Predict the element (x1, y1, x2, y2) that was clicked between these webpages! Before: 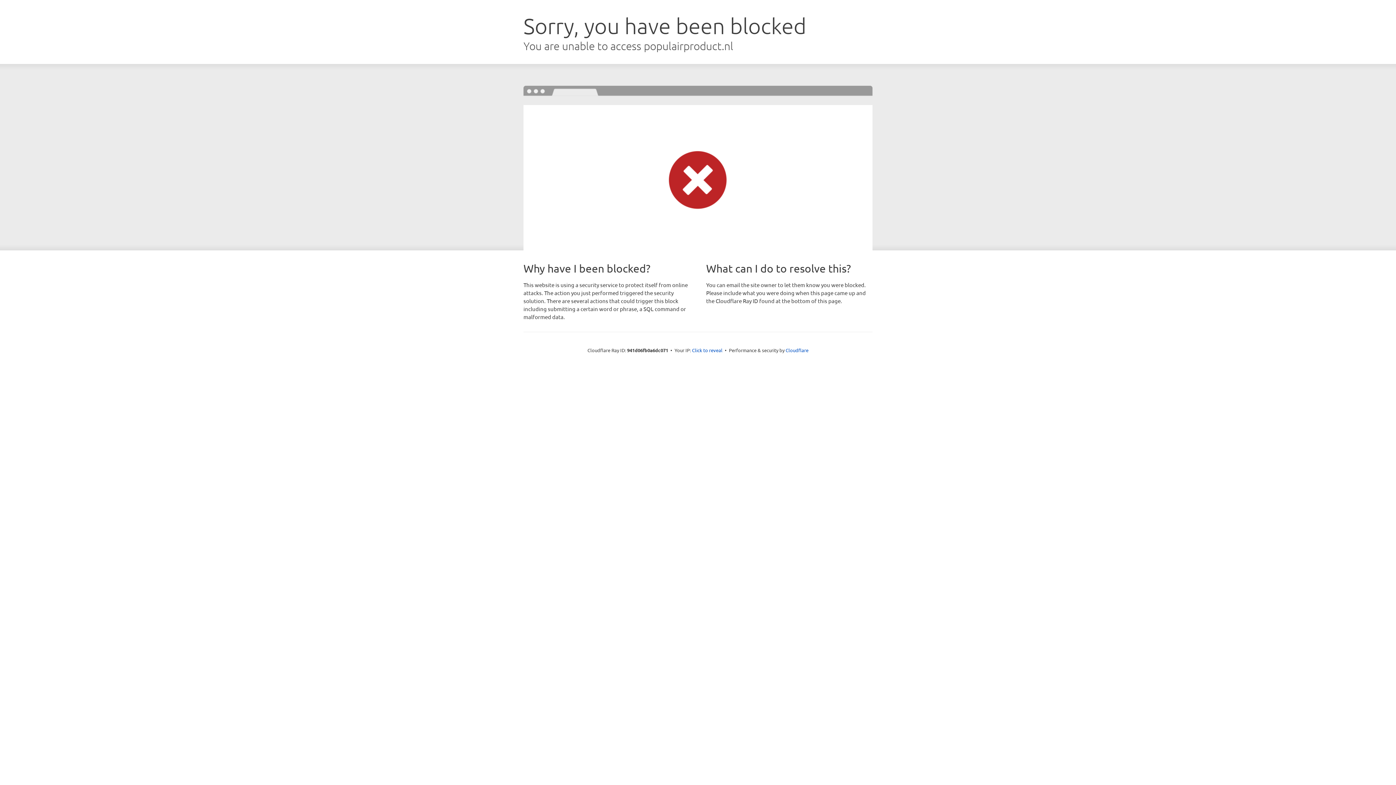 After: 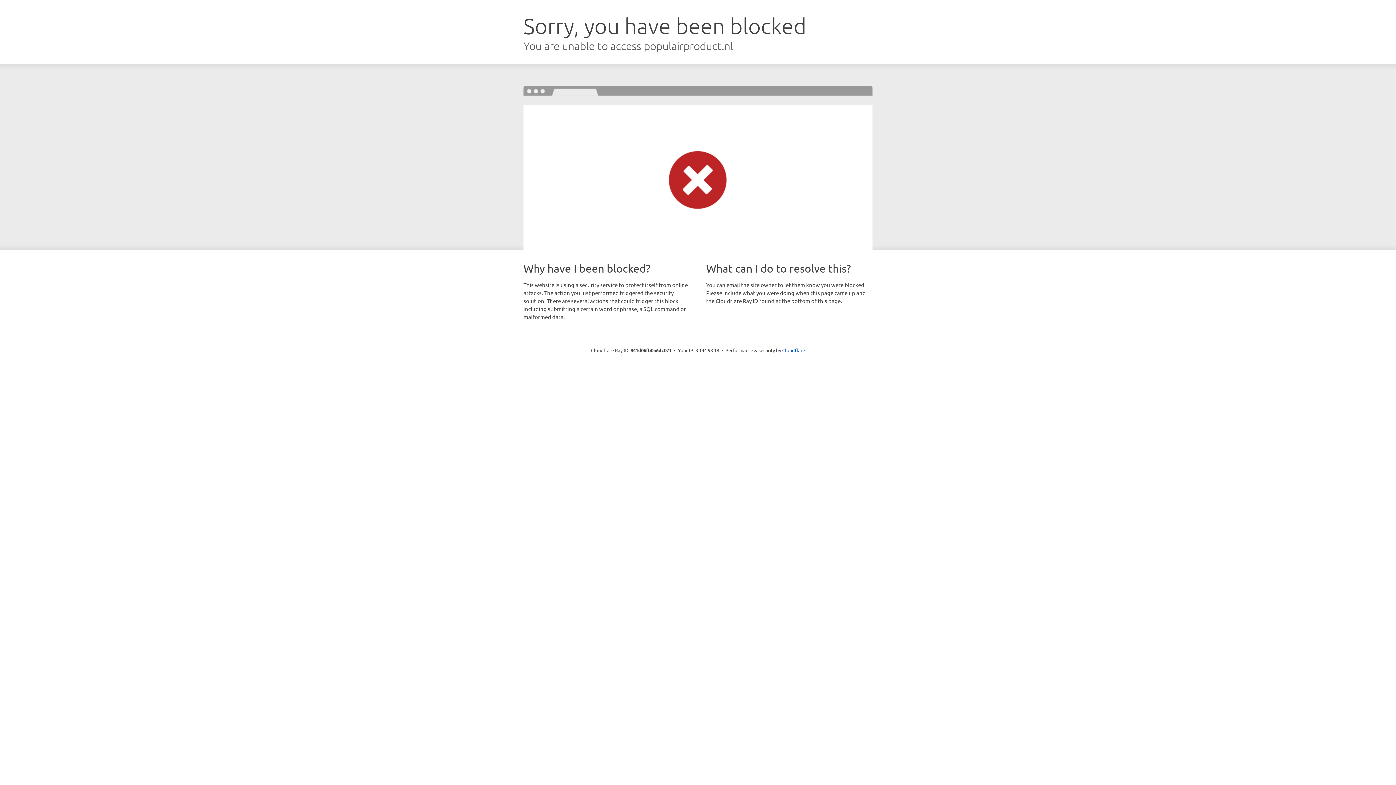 Action: bbox: (692, 346, 722, 353) label: Click to reveal